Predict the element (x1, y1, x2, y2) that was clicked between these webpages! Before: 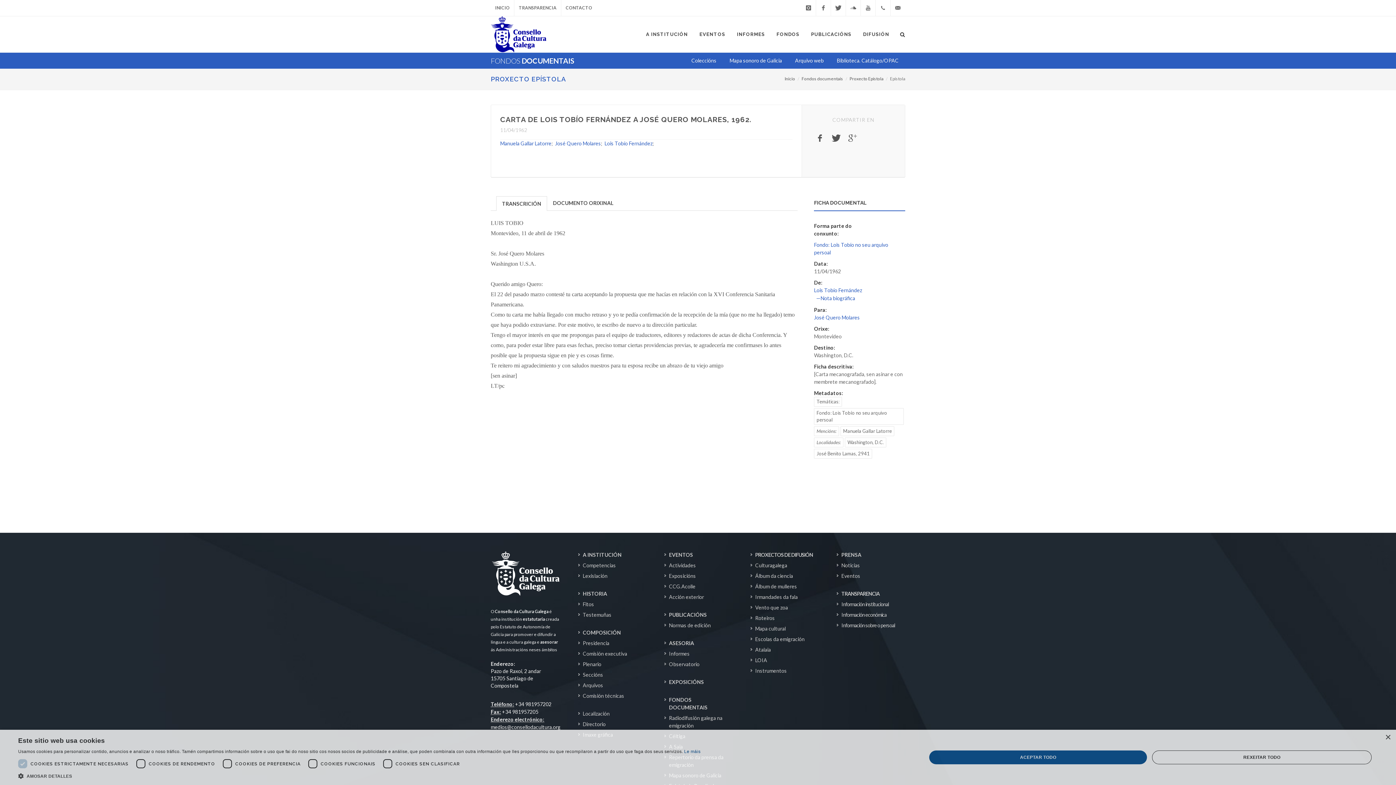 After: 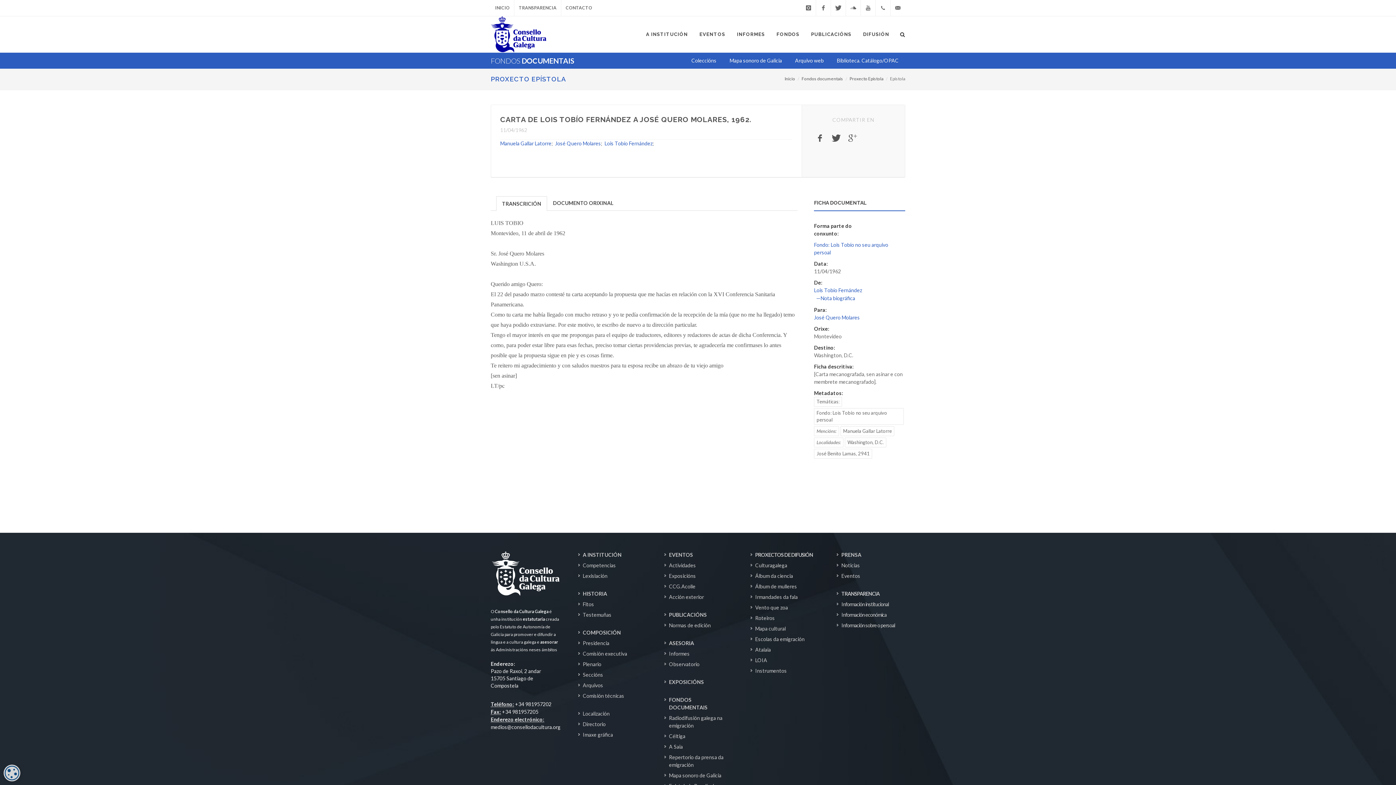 Action: bbox: (1385, 735, 1390, 740) label: Close